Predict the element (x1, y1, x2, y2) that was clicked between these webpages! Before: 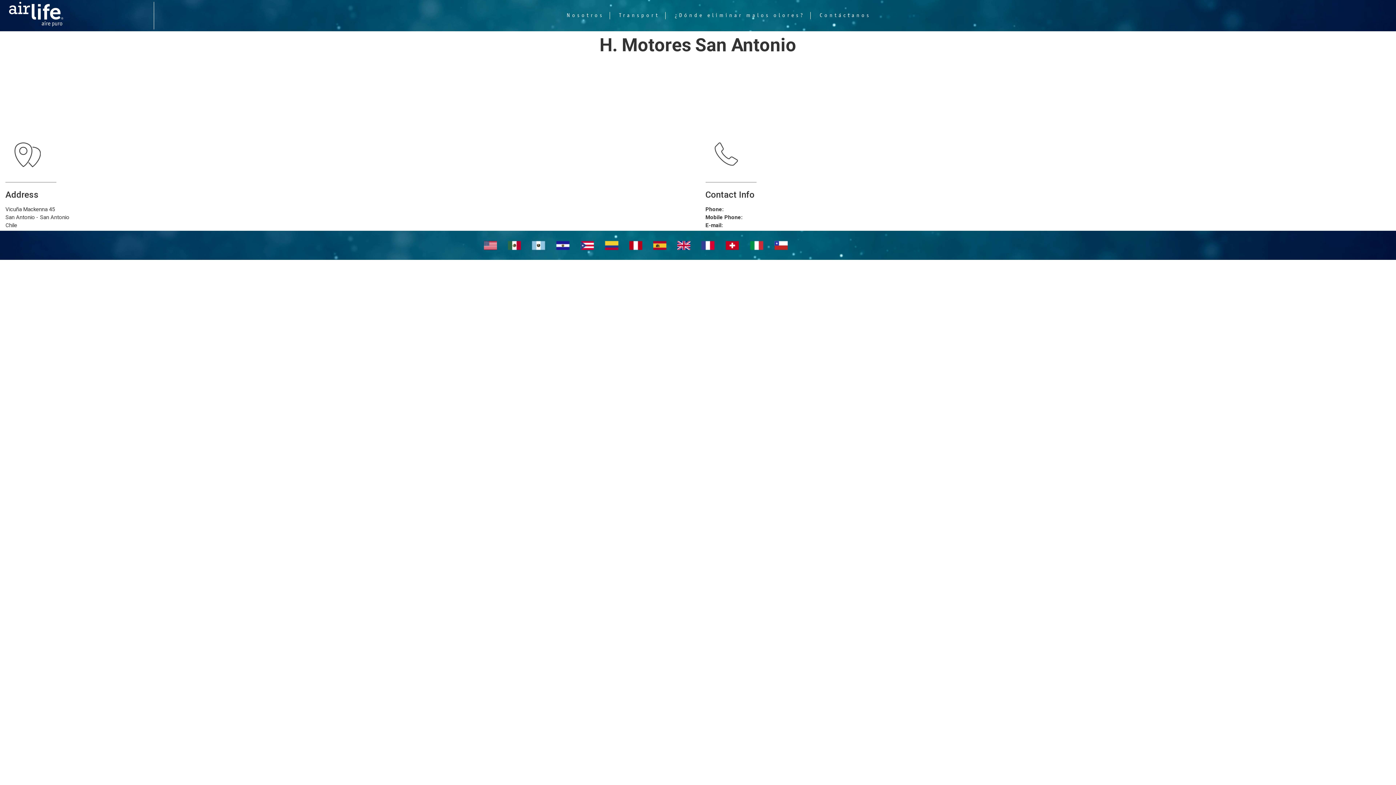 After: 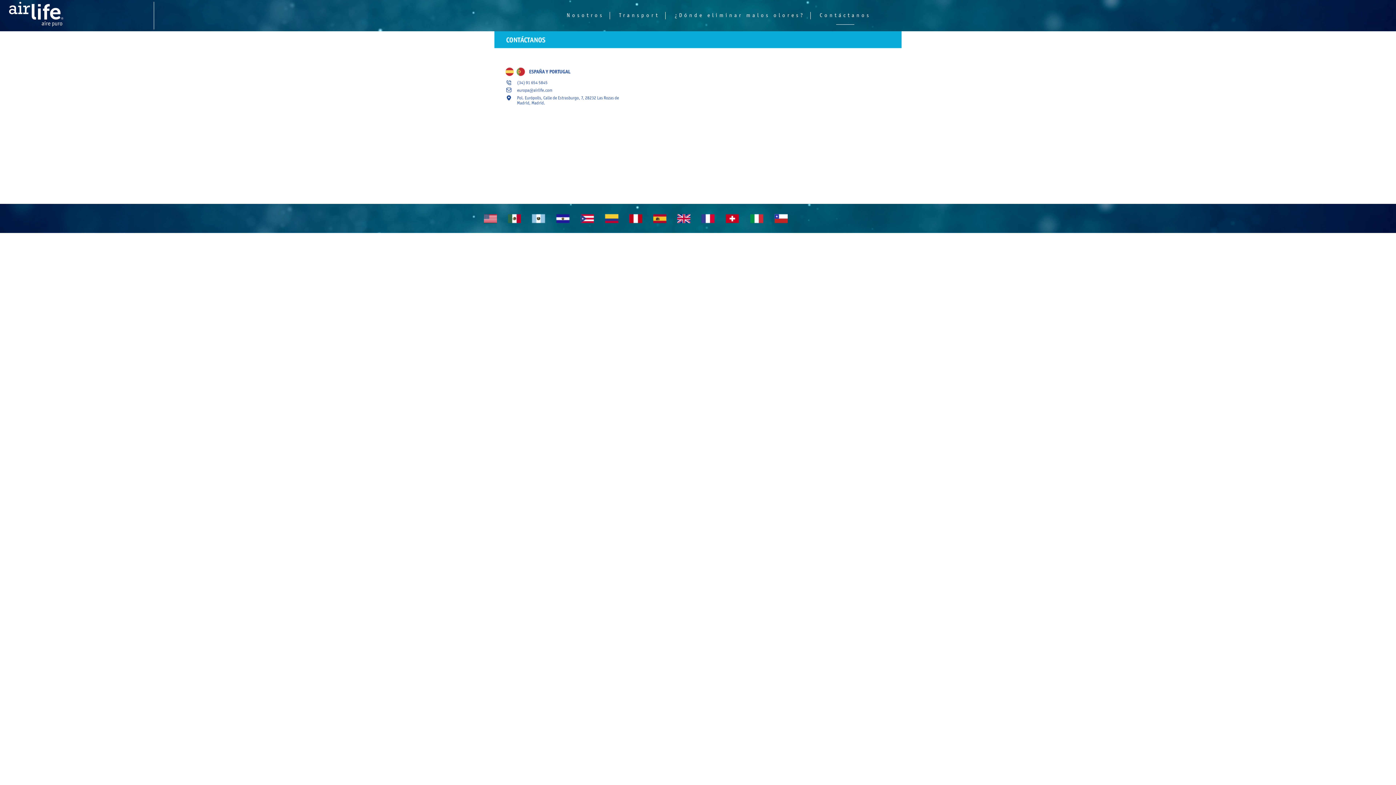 Action: bbox: (812, 6, 878, 24) label: Contáctanos